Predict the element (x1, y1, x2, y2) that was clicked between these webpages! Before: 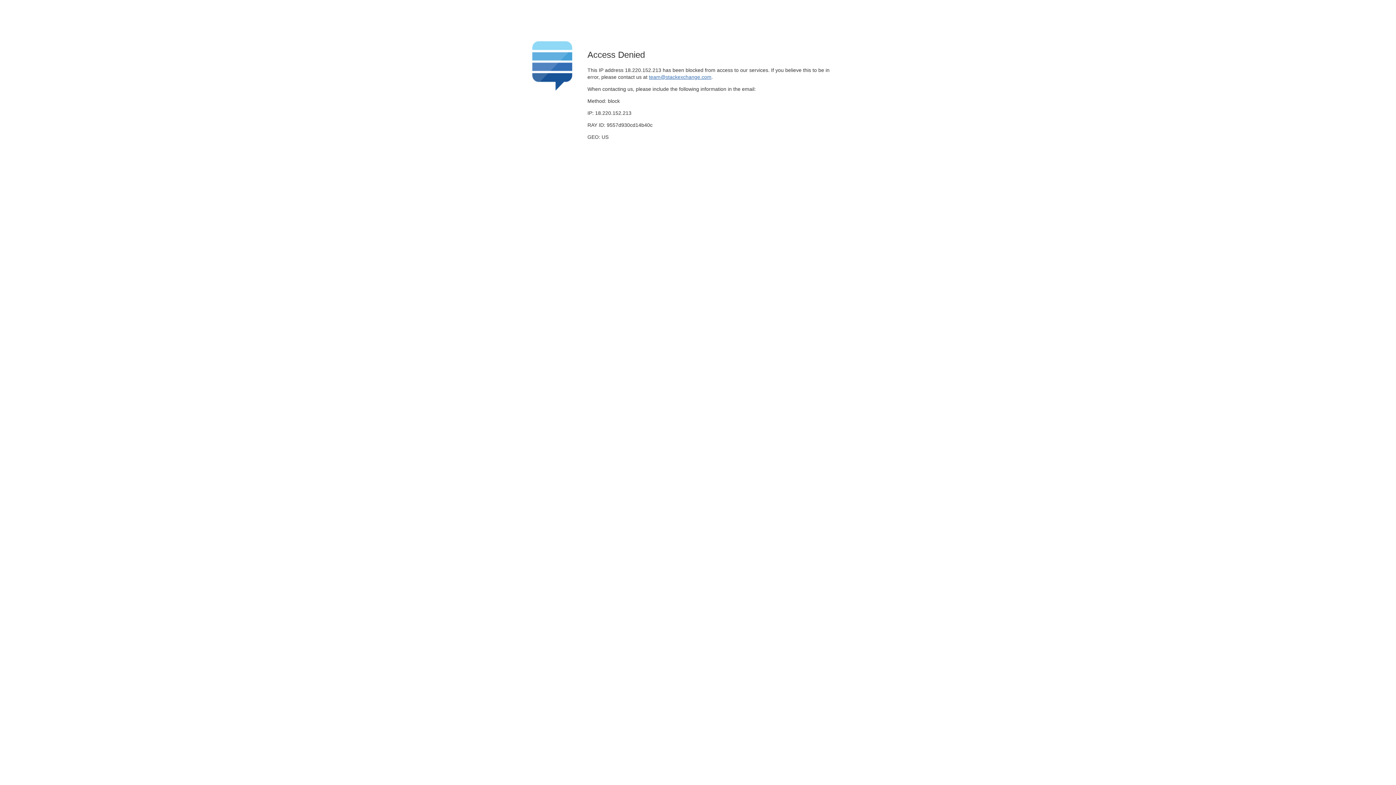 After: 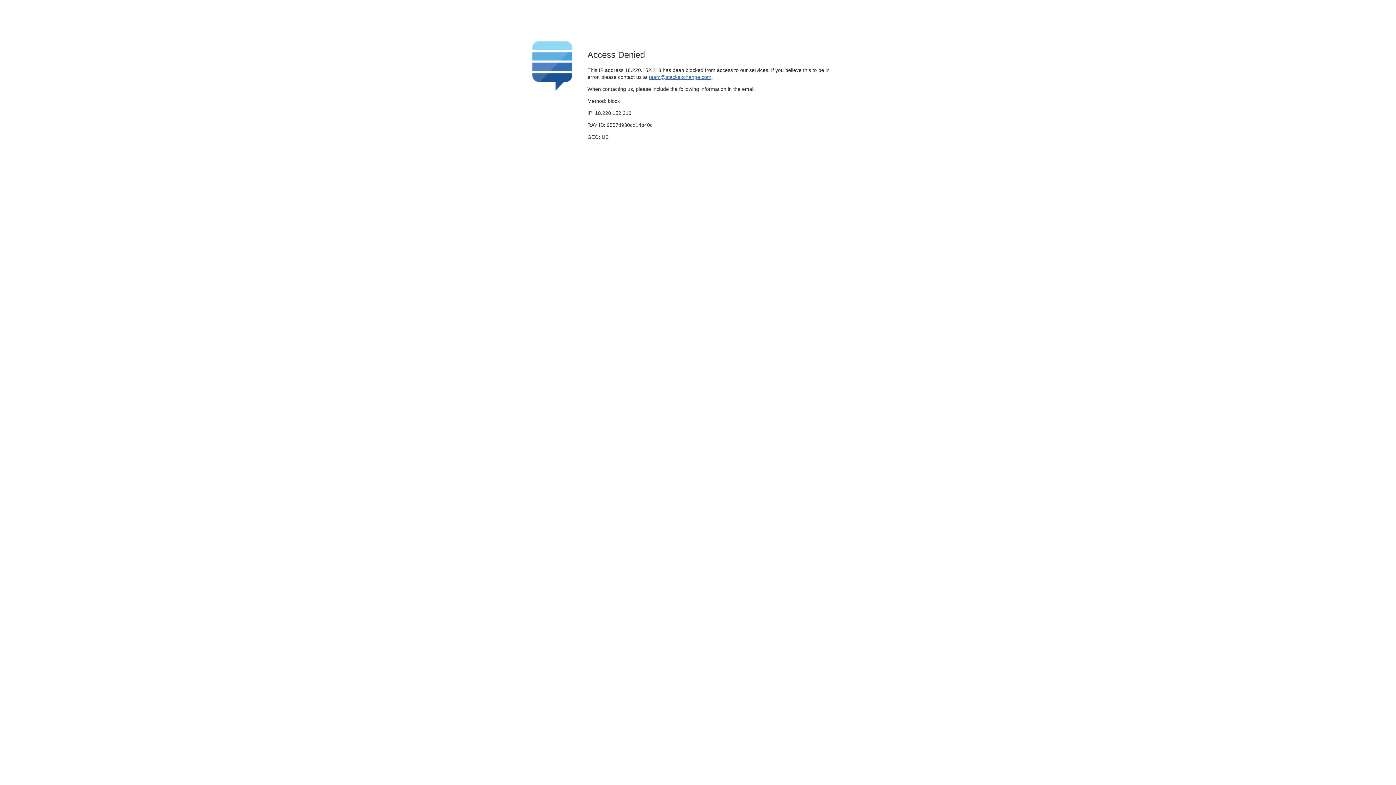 Action: bbox: (649, 74, 711, 79) label: team@stackexchange.com